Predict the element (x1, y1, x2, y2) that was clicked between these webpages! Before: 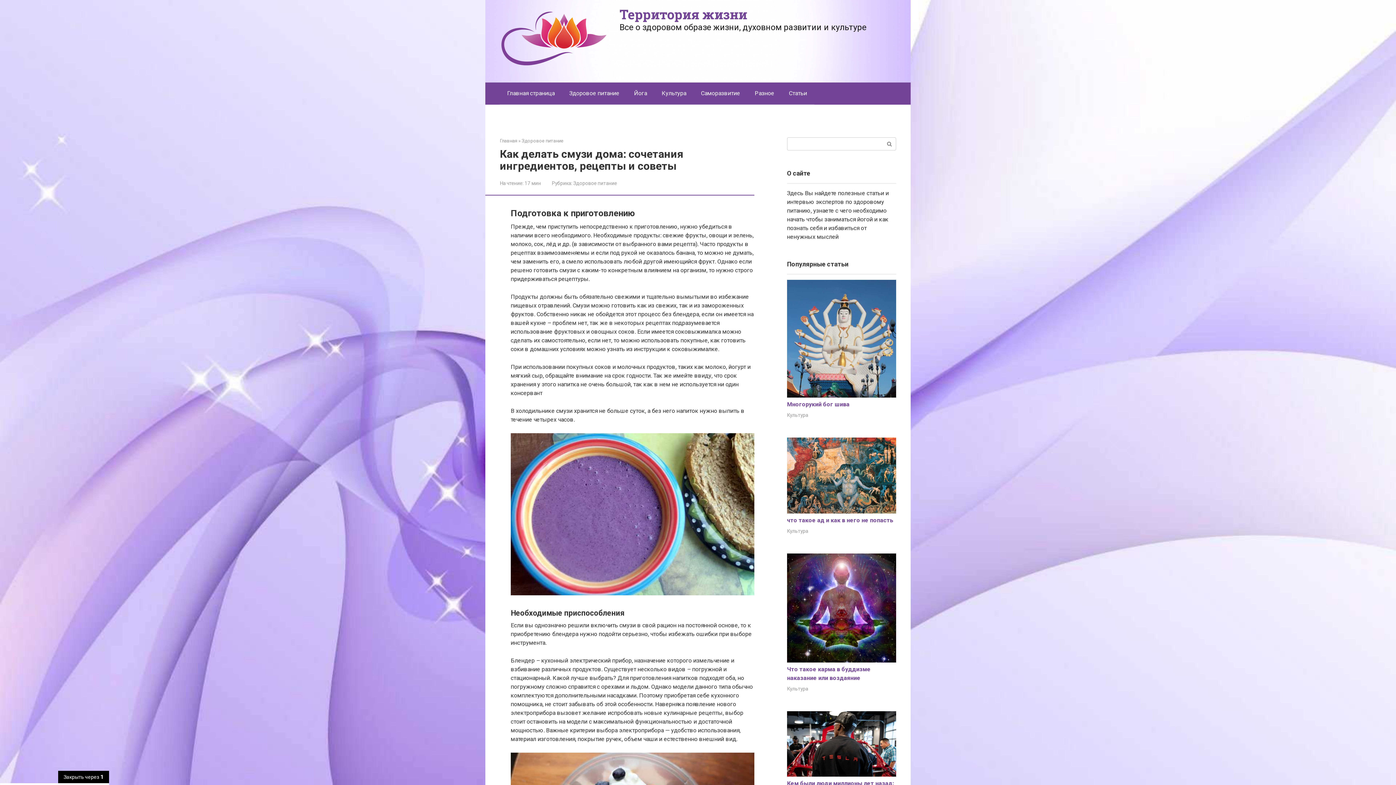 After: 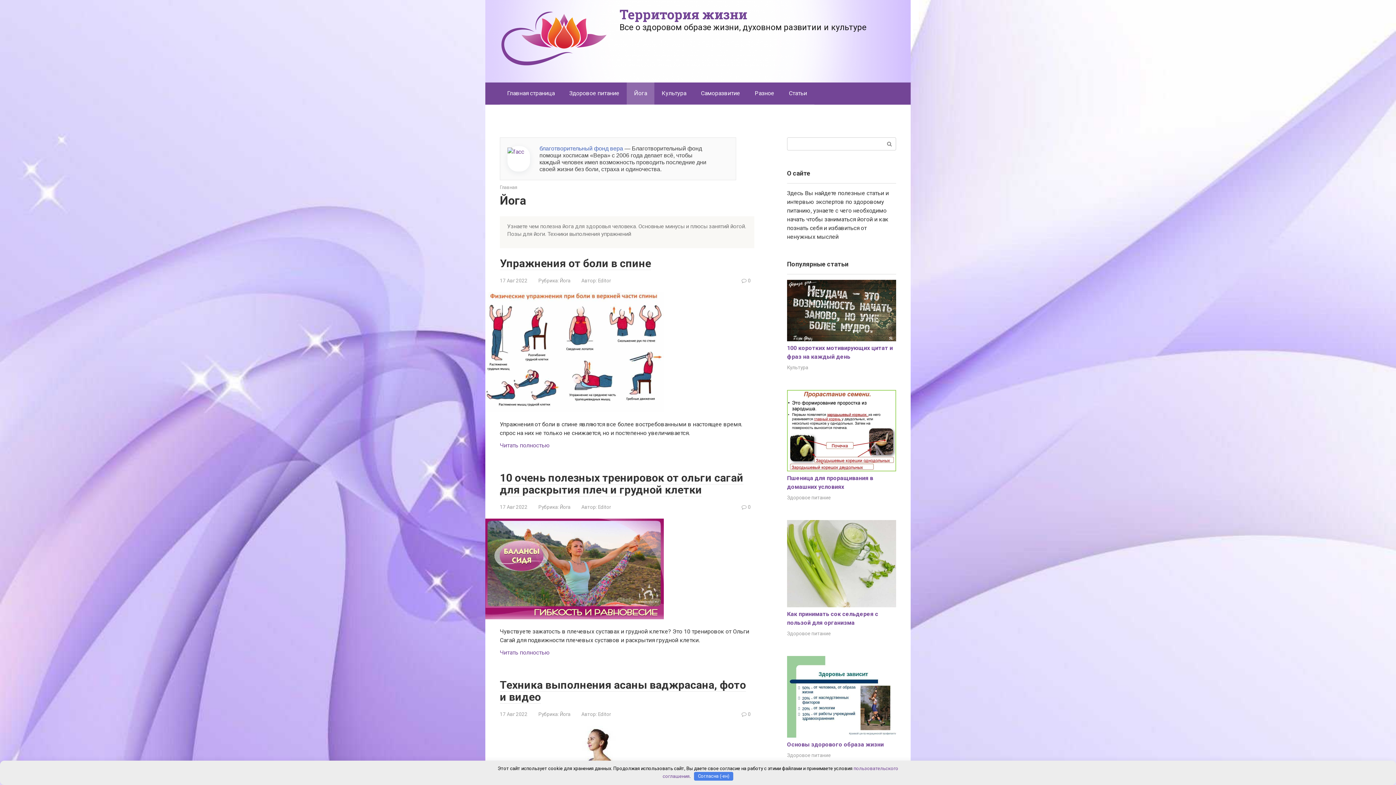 Action: label: Йога bbox: (626, 82, 654, 104)